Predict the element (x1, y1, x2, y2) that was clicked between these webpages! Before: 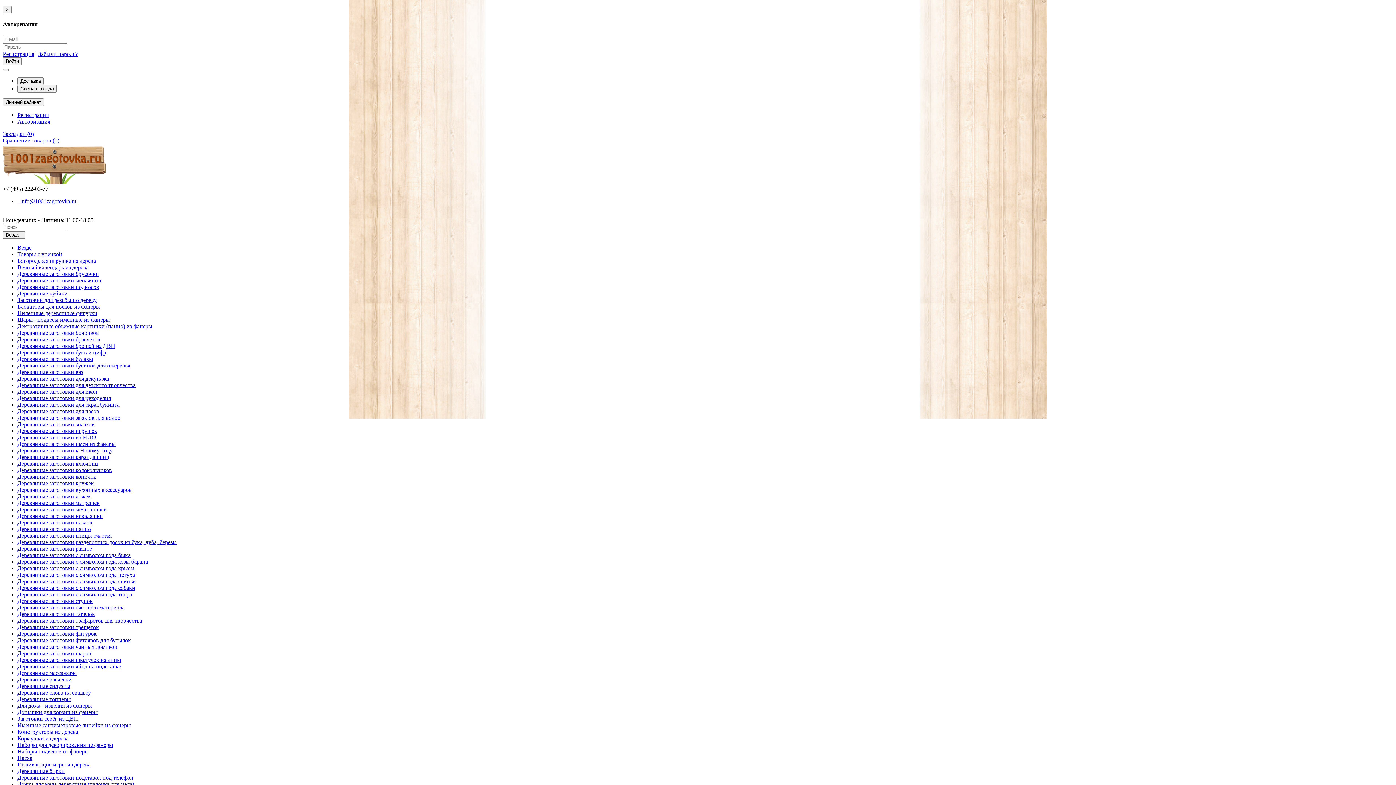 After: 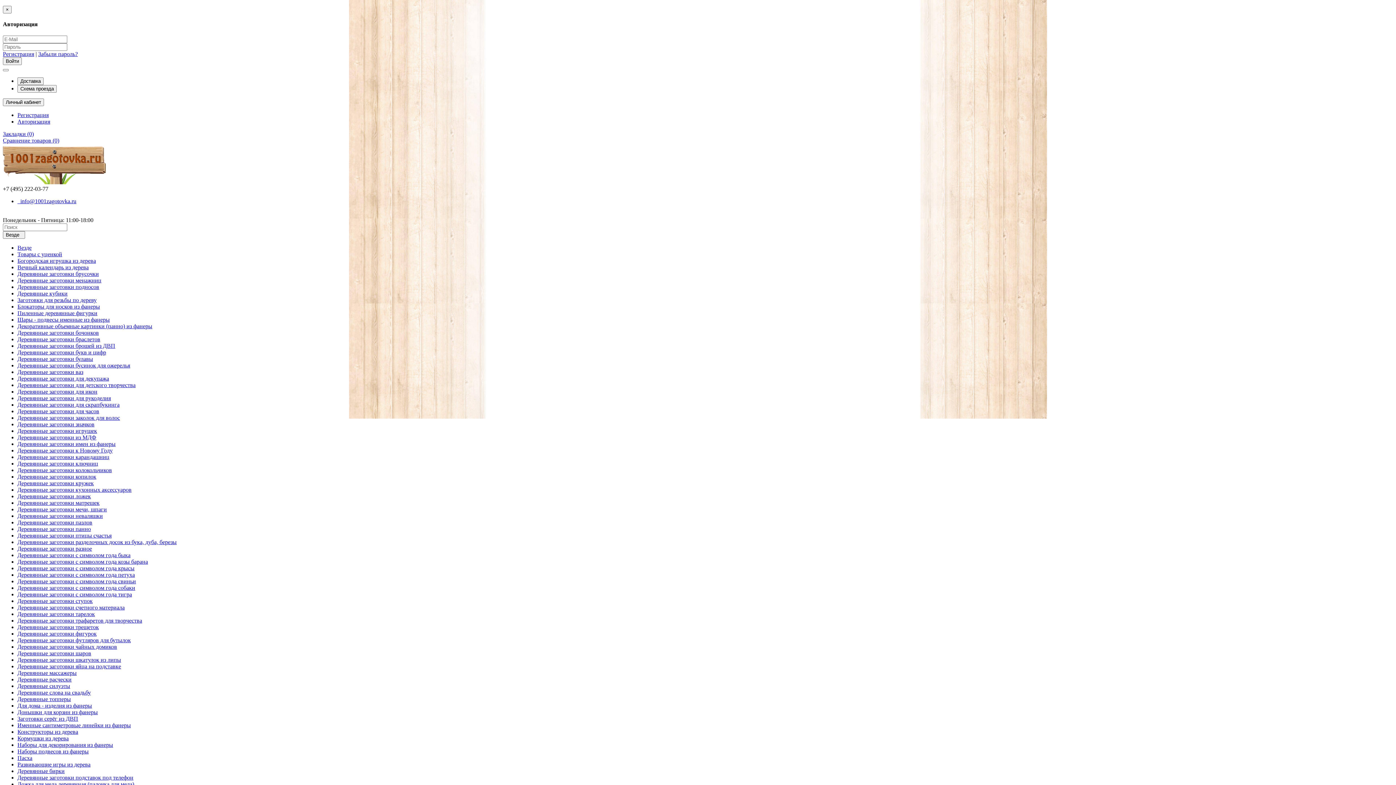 Action: bbox: (17, 323, 152, 329) label: Декоративные объемные картинки (панно) из фанеры